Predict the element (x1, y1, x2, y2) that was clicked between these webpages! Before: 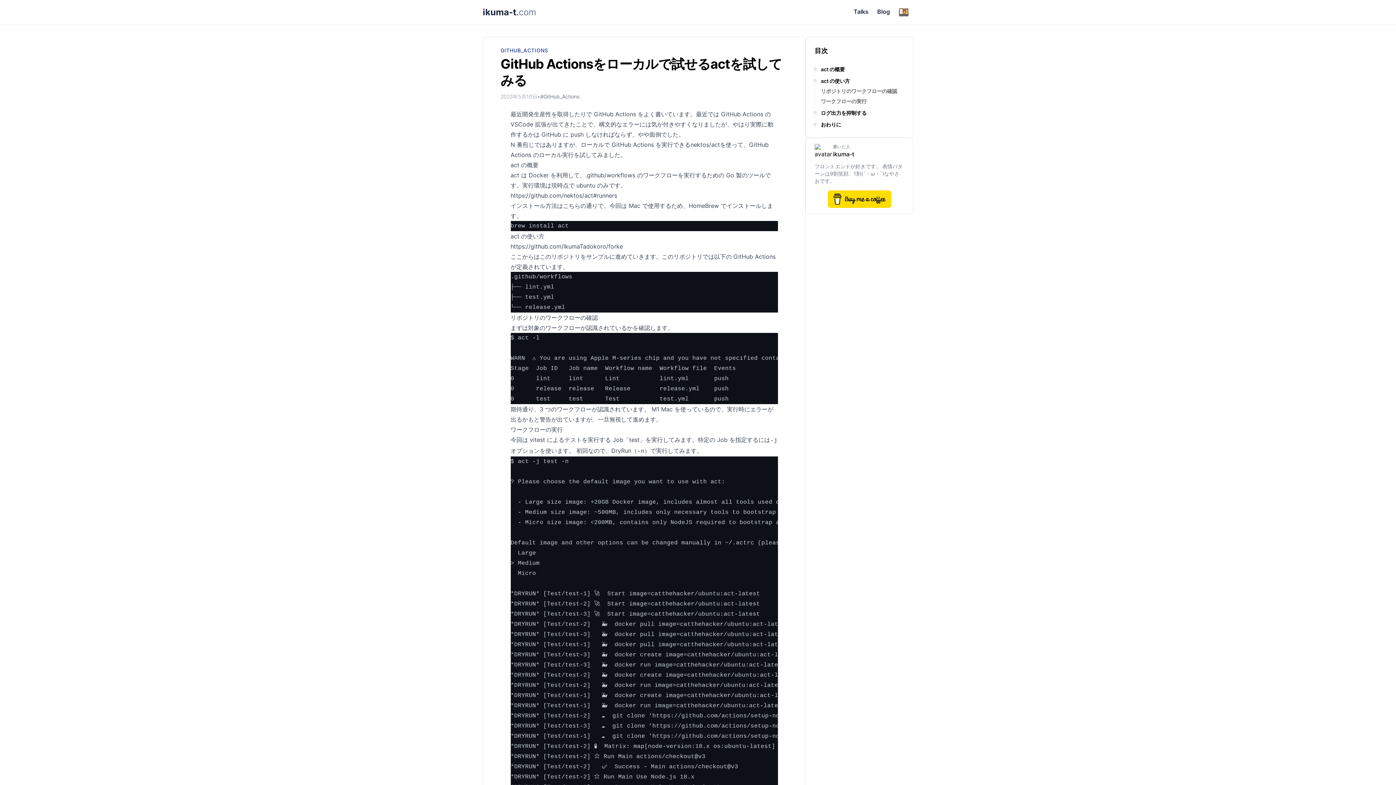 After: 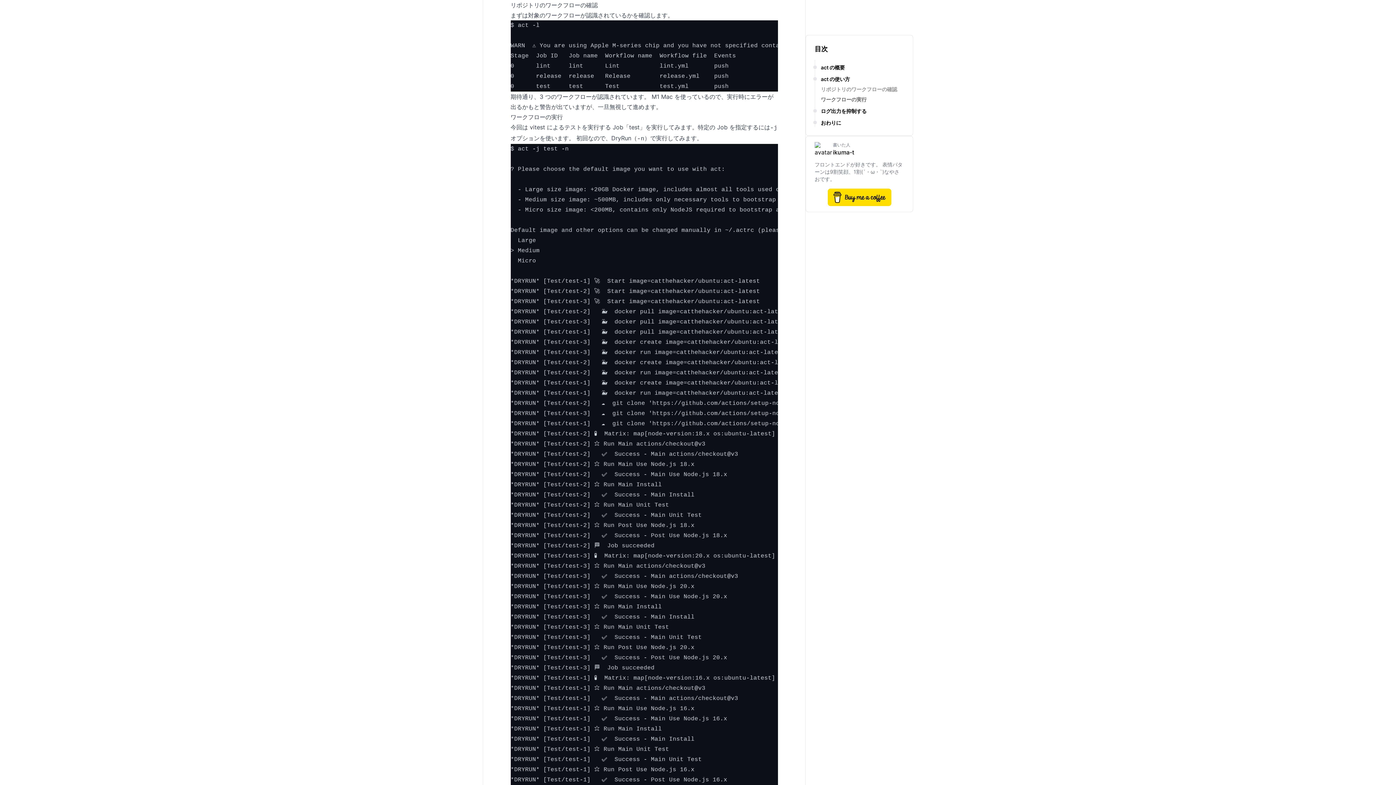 Action: label: リポジトリのワークフローの確認 bbox: (821, 88, 897, 94)